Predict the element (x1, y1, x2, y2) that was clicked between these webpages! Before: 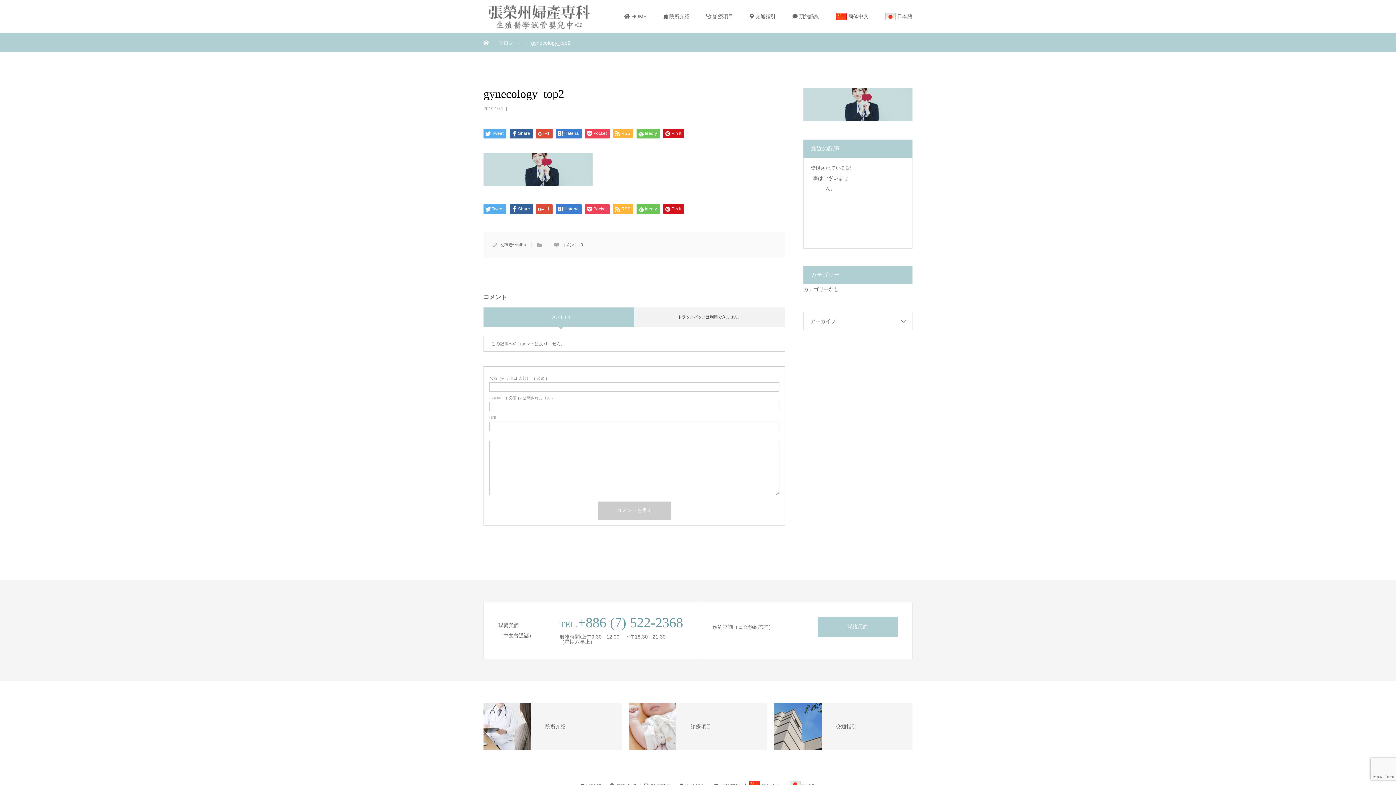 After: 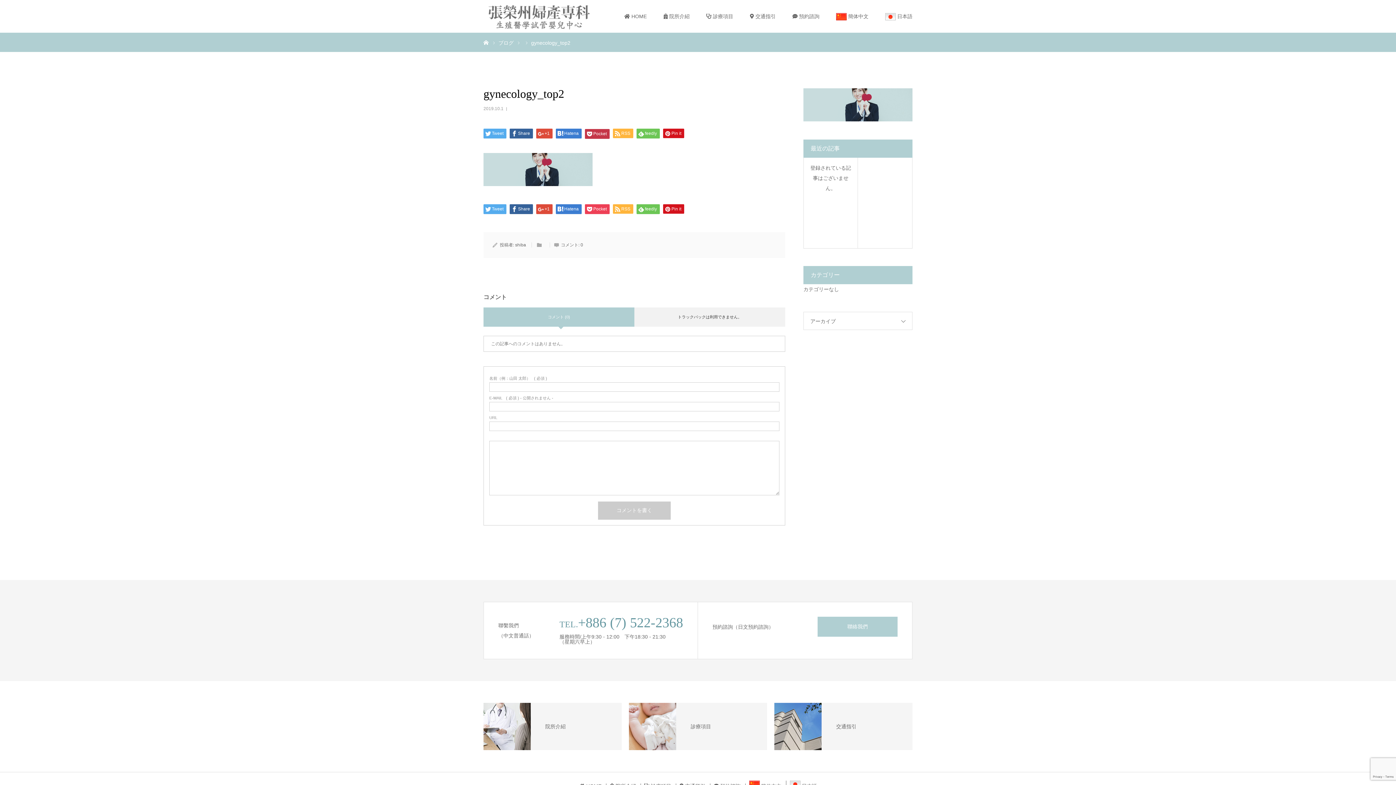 Action: label: Pocket bbox: (585, 128, 609, 138)